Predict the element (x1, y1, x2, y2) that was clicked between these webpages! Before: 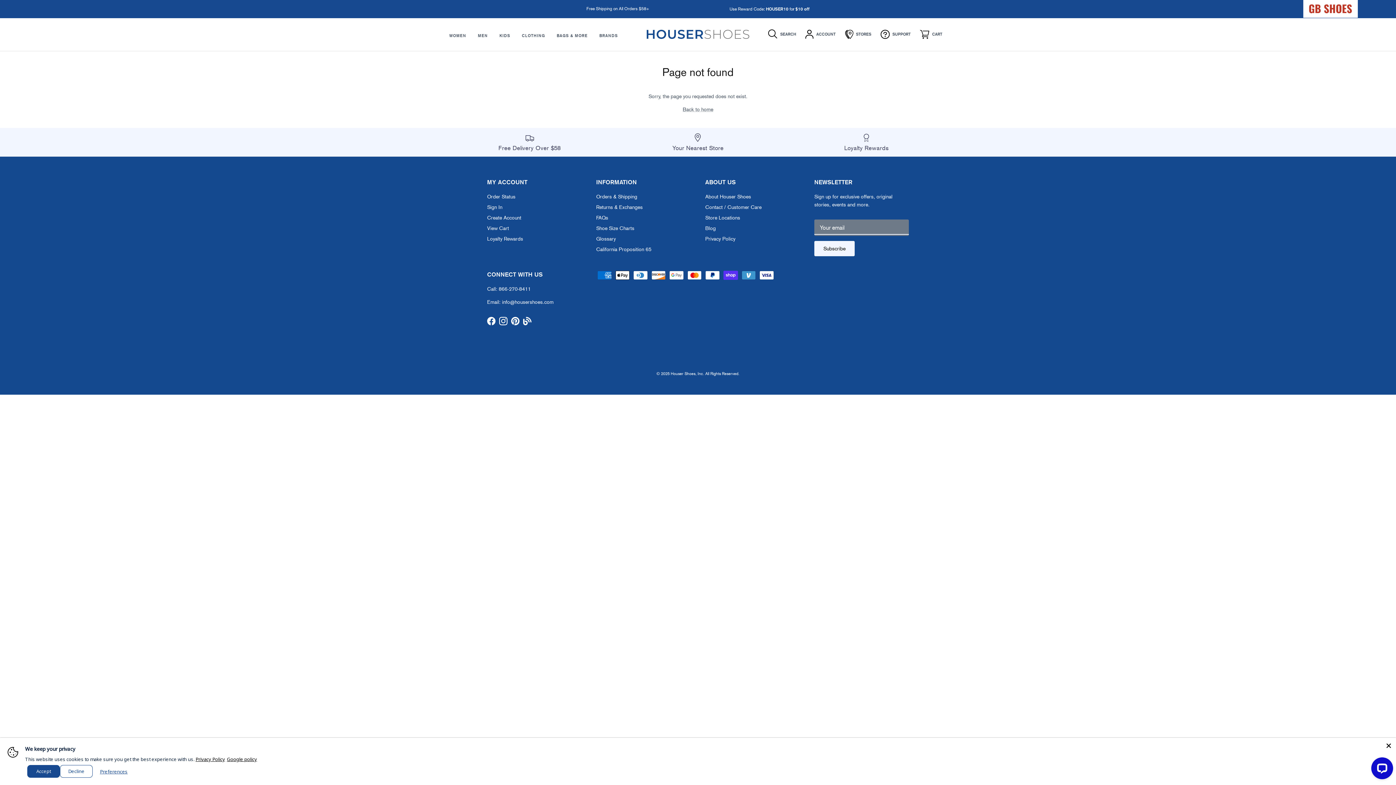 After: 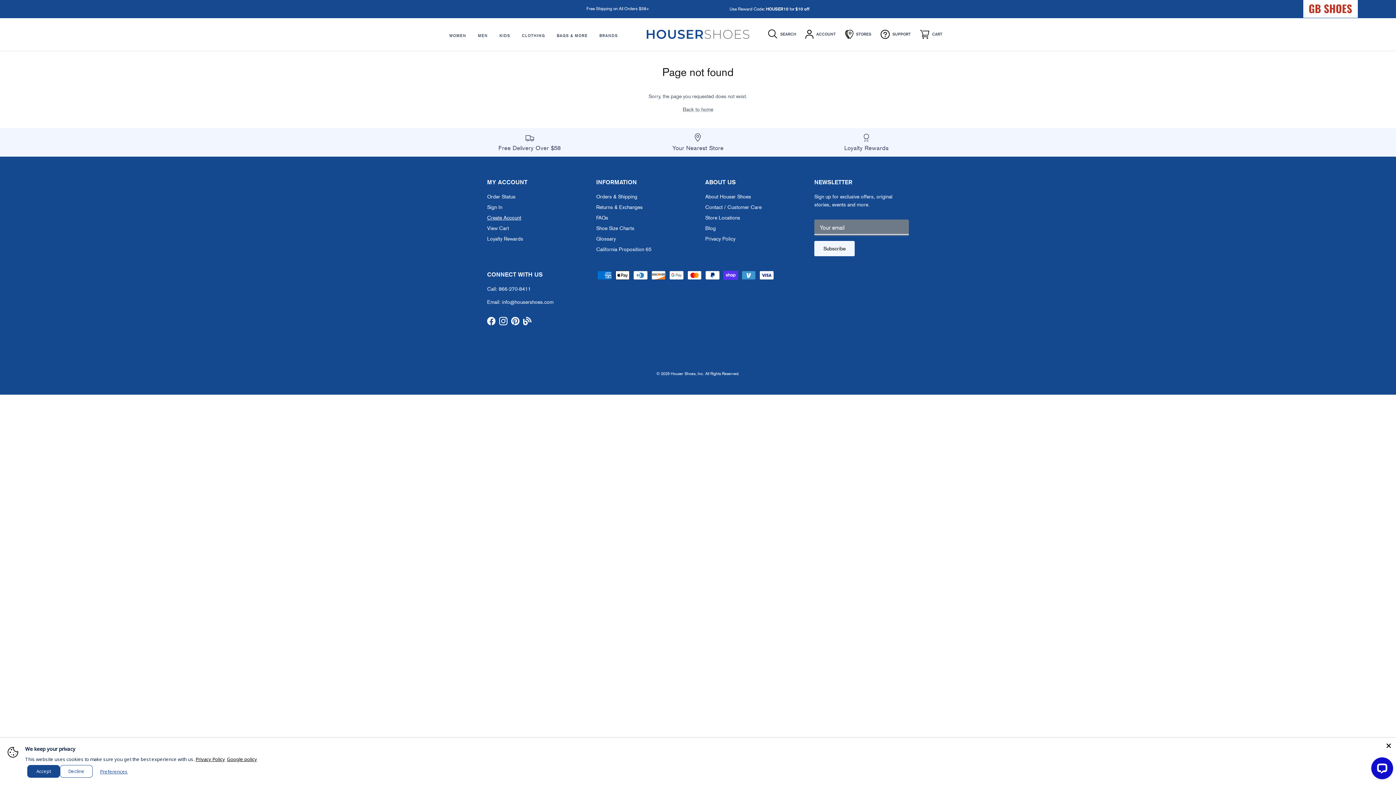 Action: label: Create Account bbox: (487, 214, 521, 220)